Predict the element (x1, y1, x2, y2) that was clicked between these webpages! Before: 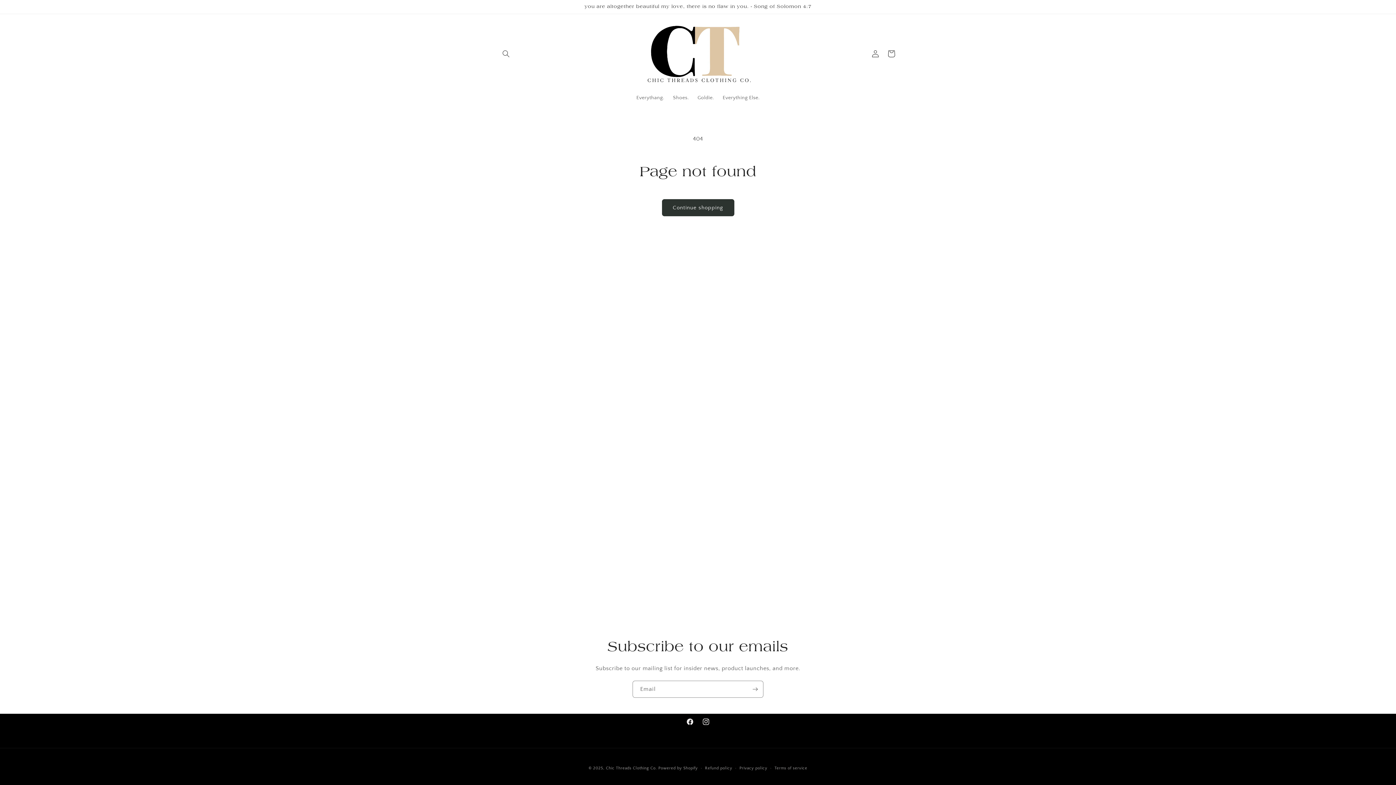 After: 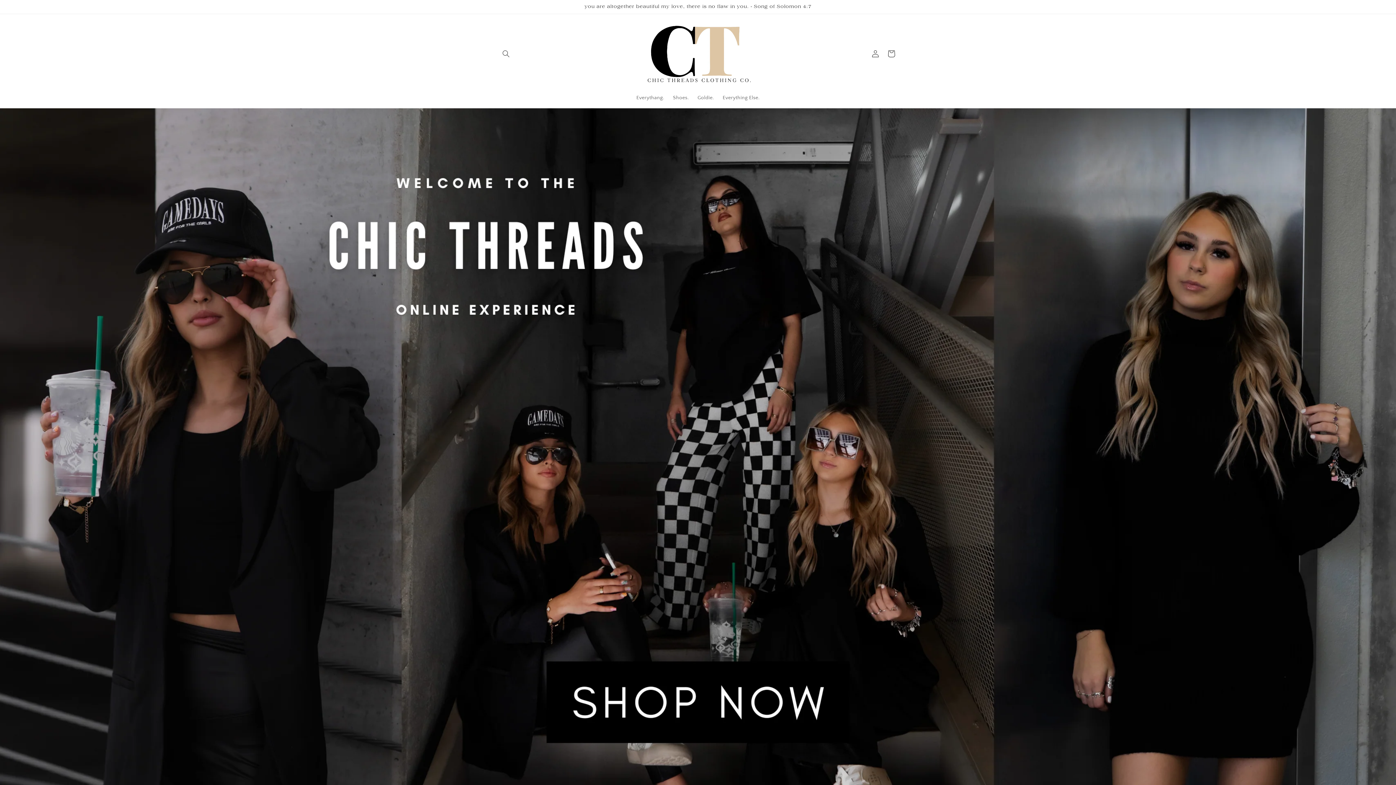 Action: bbox: (640, 17, 755, 90)